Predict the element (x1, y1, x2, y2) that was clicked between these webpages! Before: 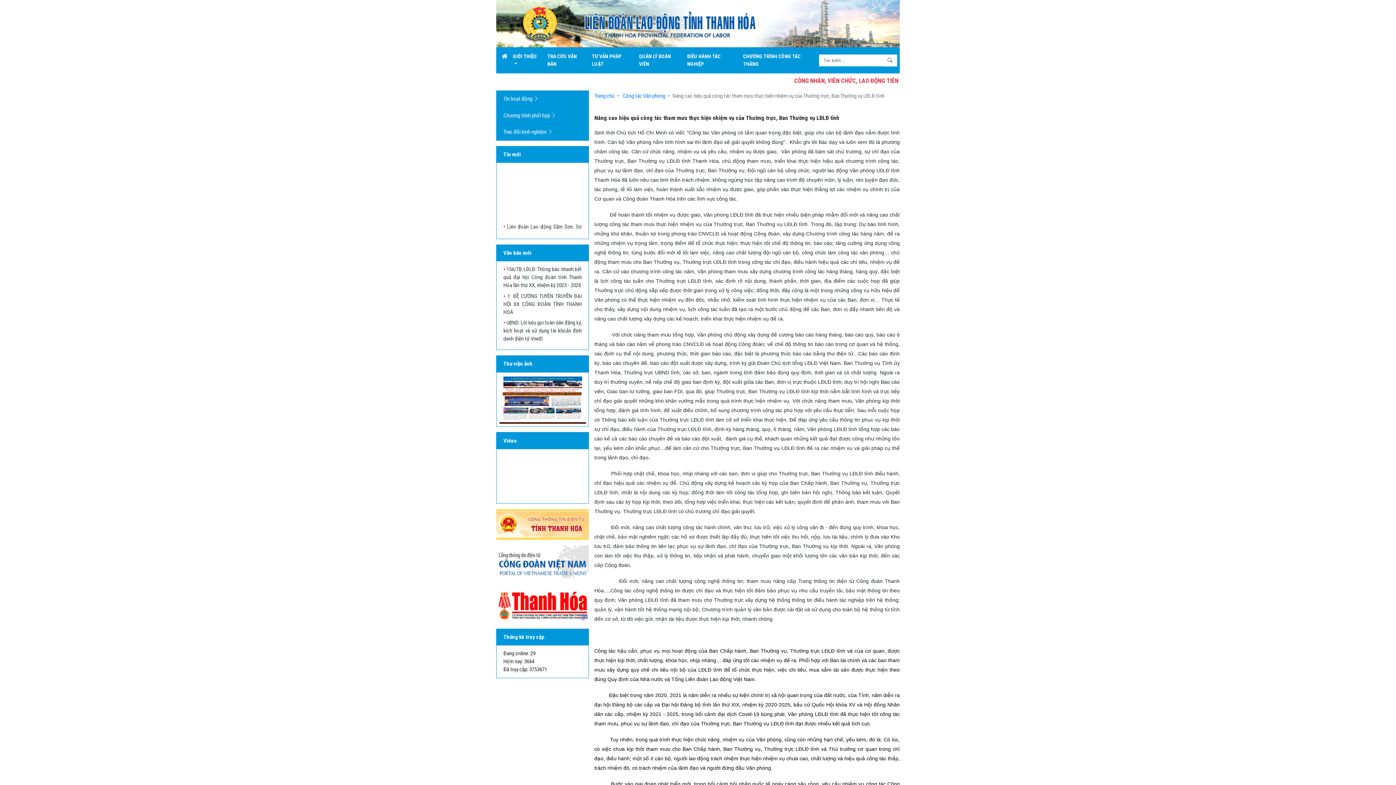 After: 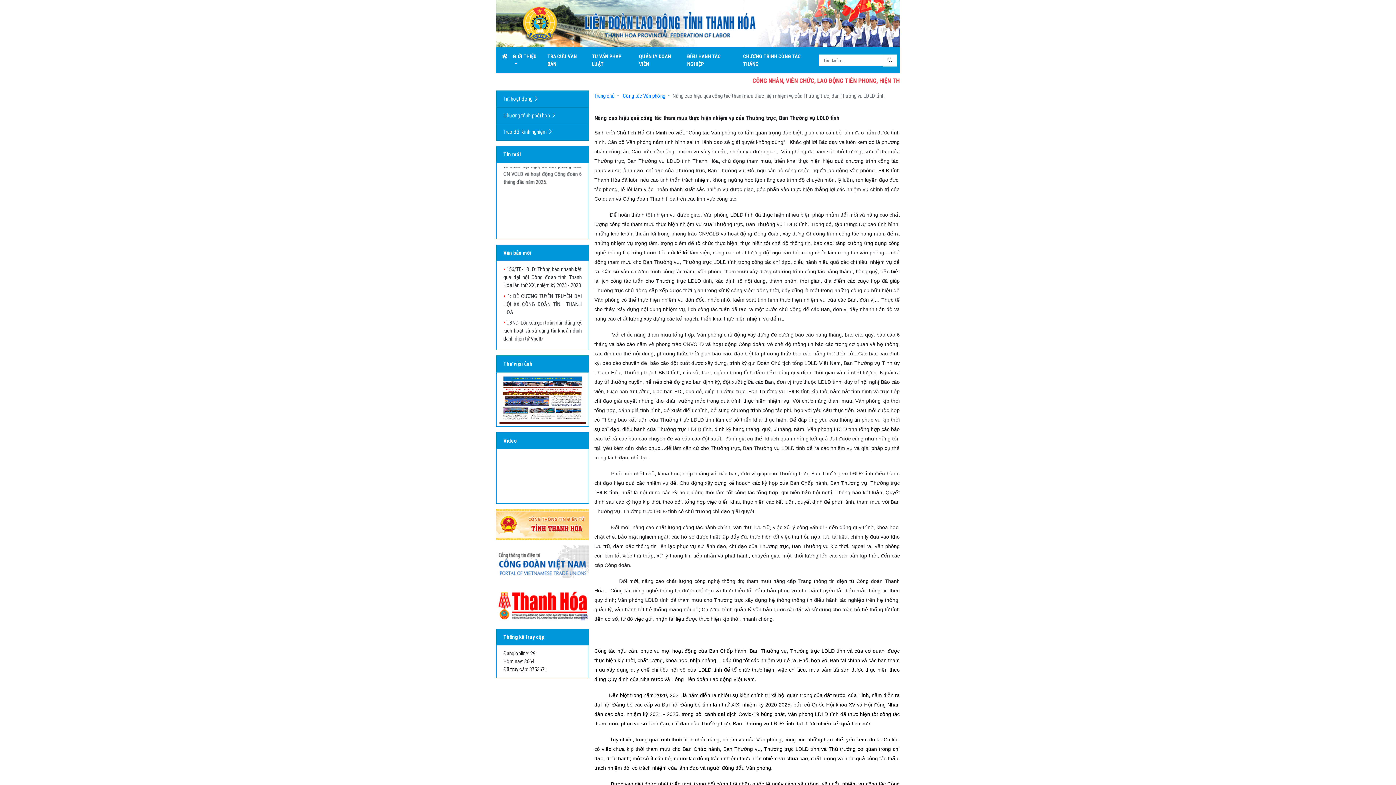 Action: bbox: (496, 587, 589, 628)